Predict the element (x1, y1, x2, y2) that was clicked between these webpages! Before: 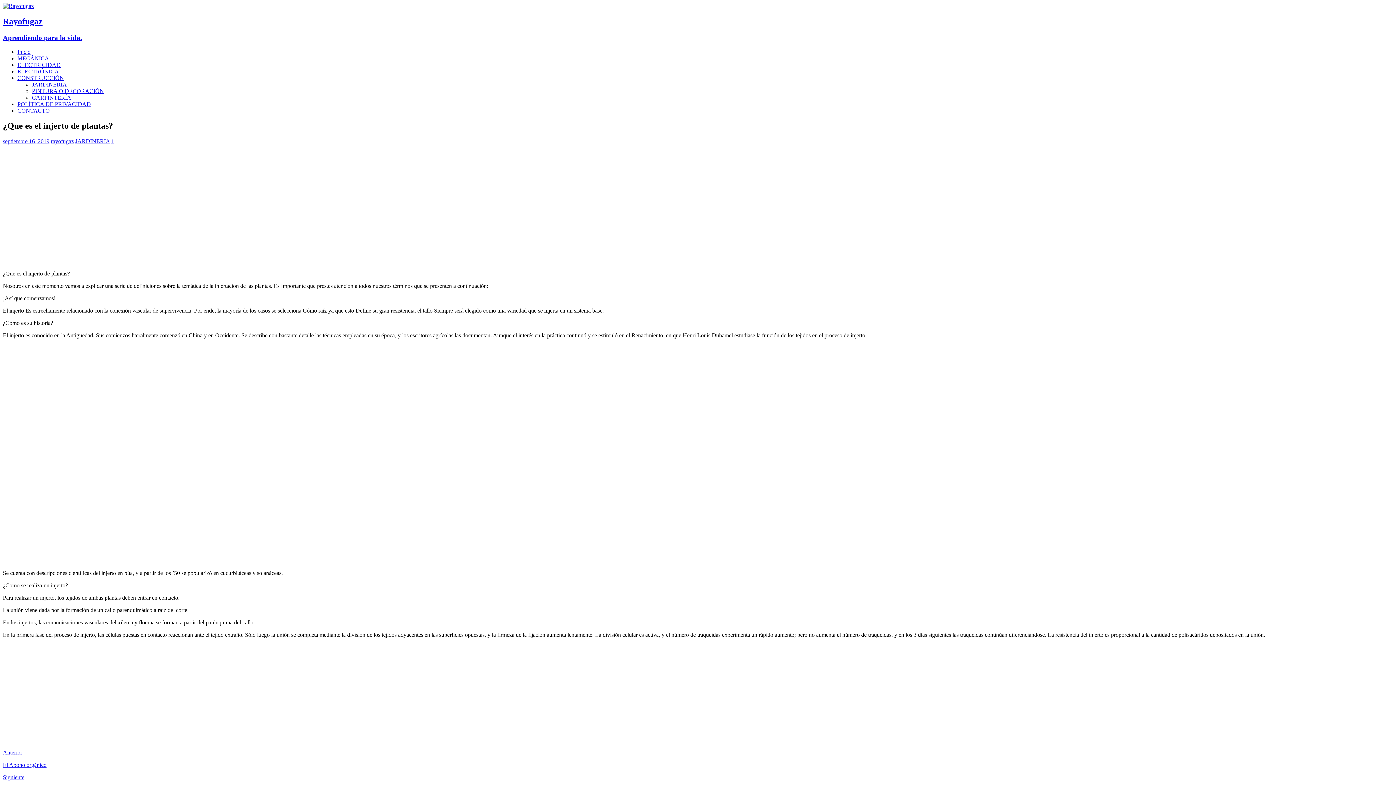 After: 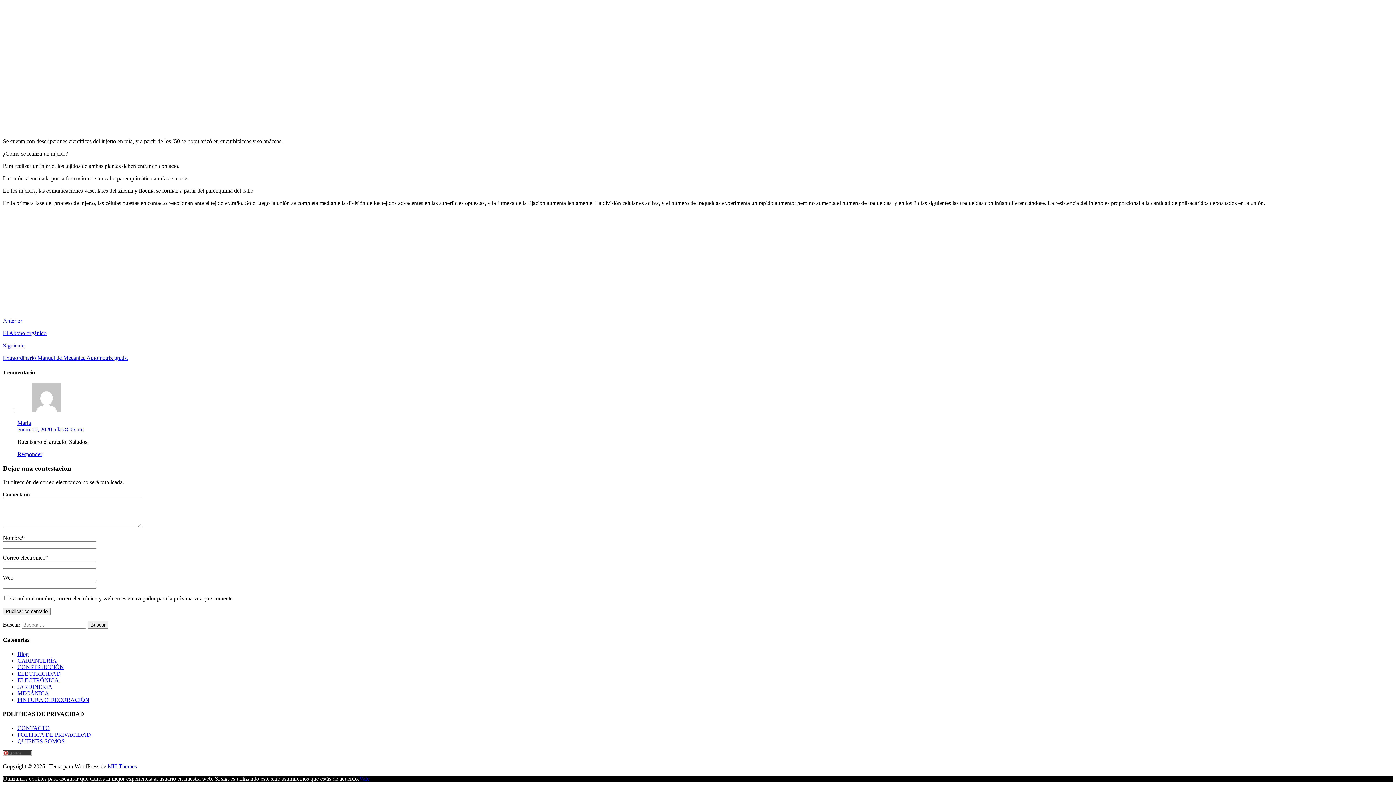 Action: label: 1 bbox: (111, 138, 114, 144)